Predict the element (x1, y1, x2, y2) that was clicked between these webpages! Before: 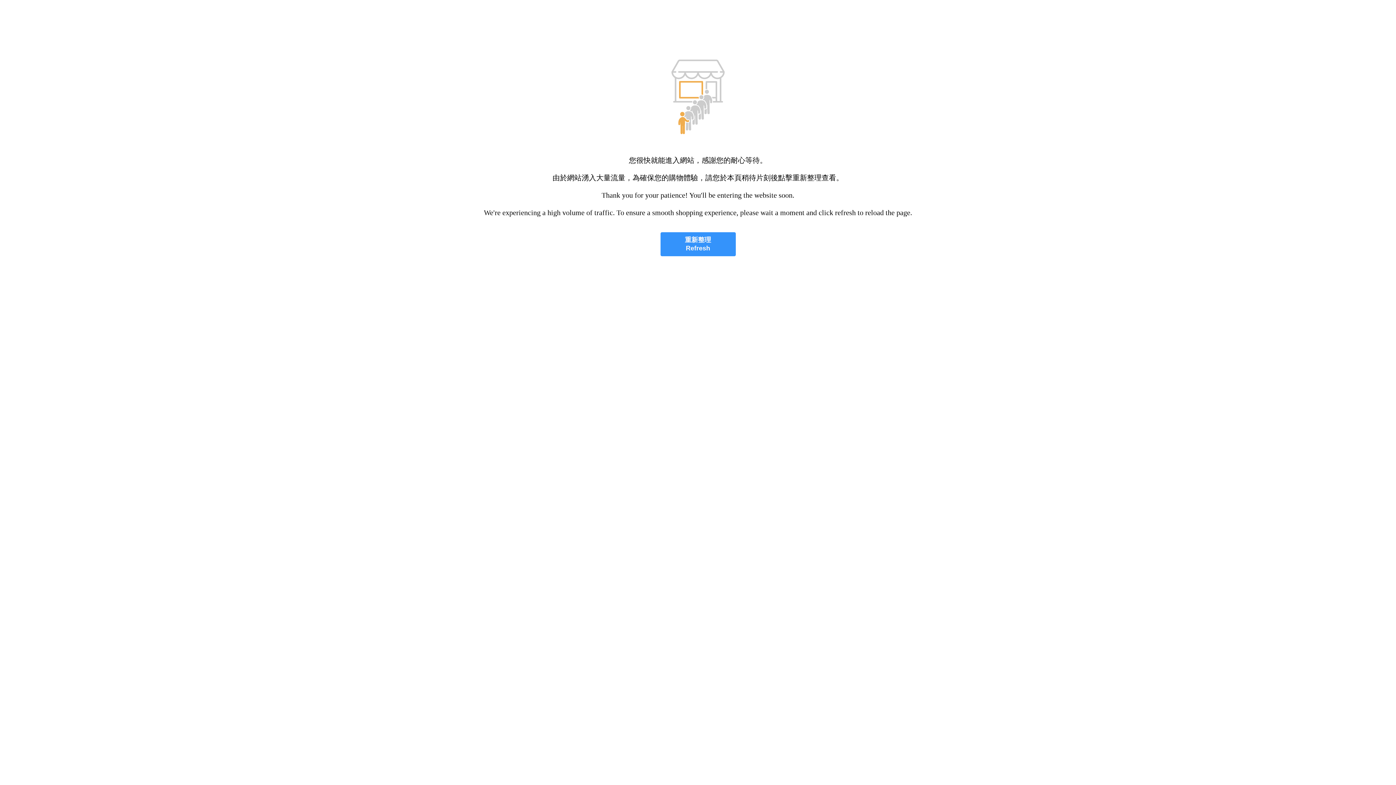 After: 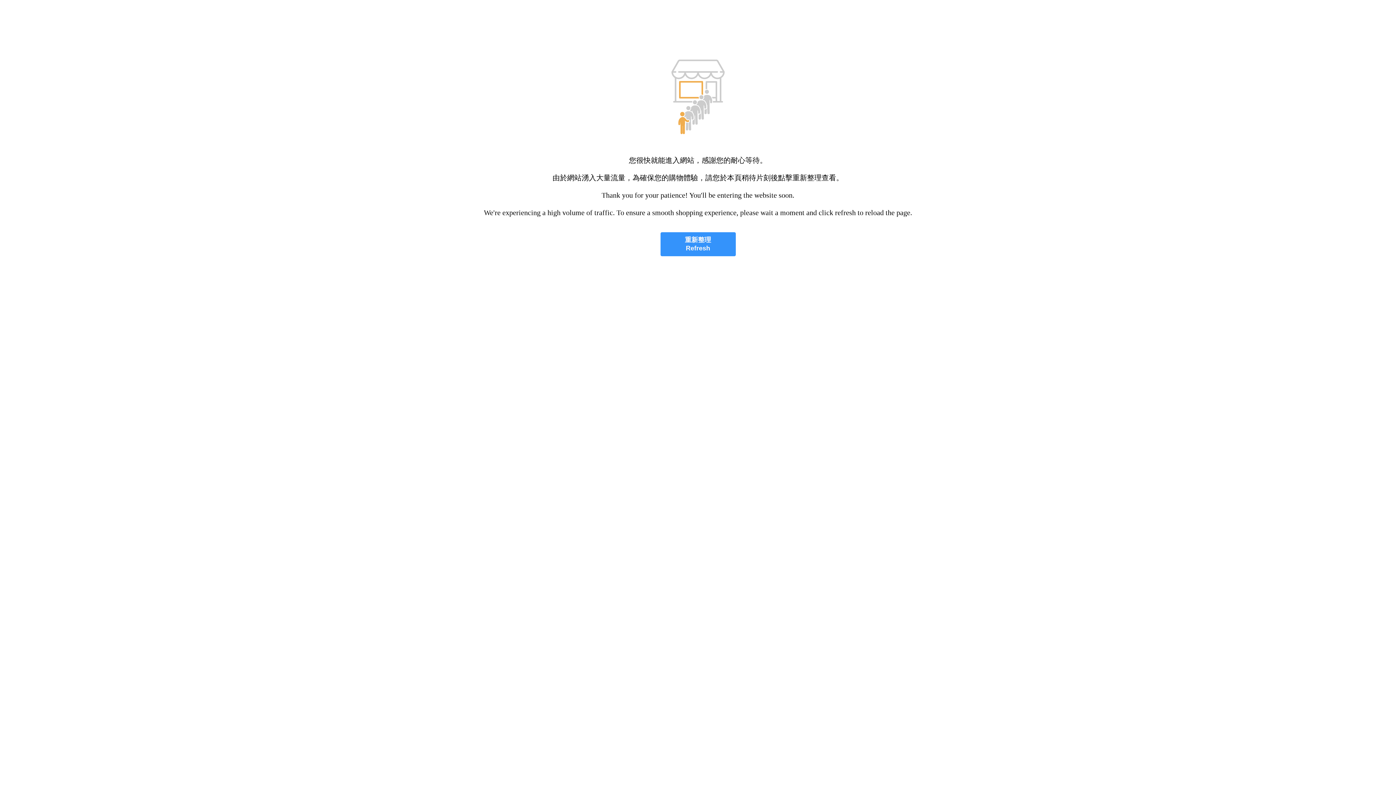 Action: label: 重新整理
Refresh bbox: (660, 232, 735, 256)